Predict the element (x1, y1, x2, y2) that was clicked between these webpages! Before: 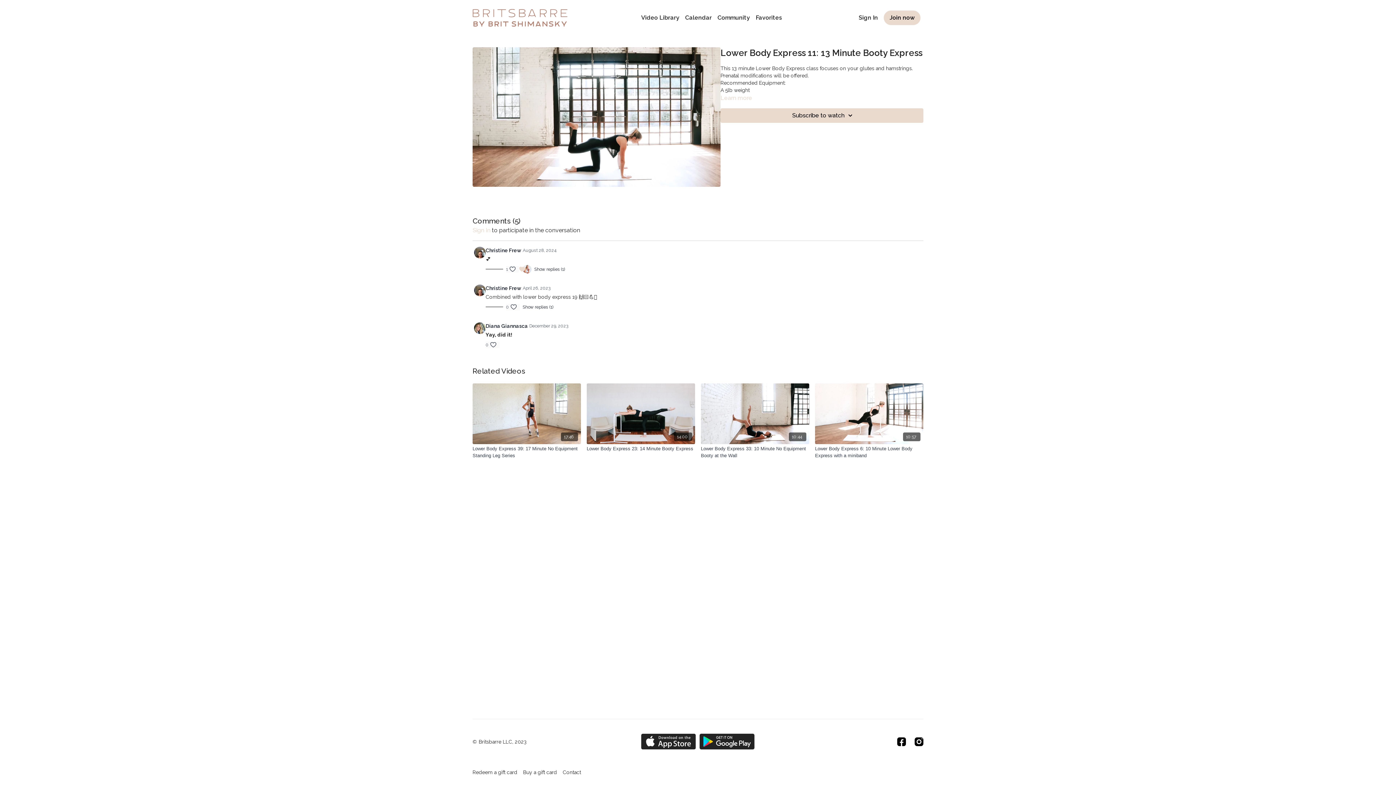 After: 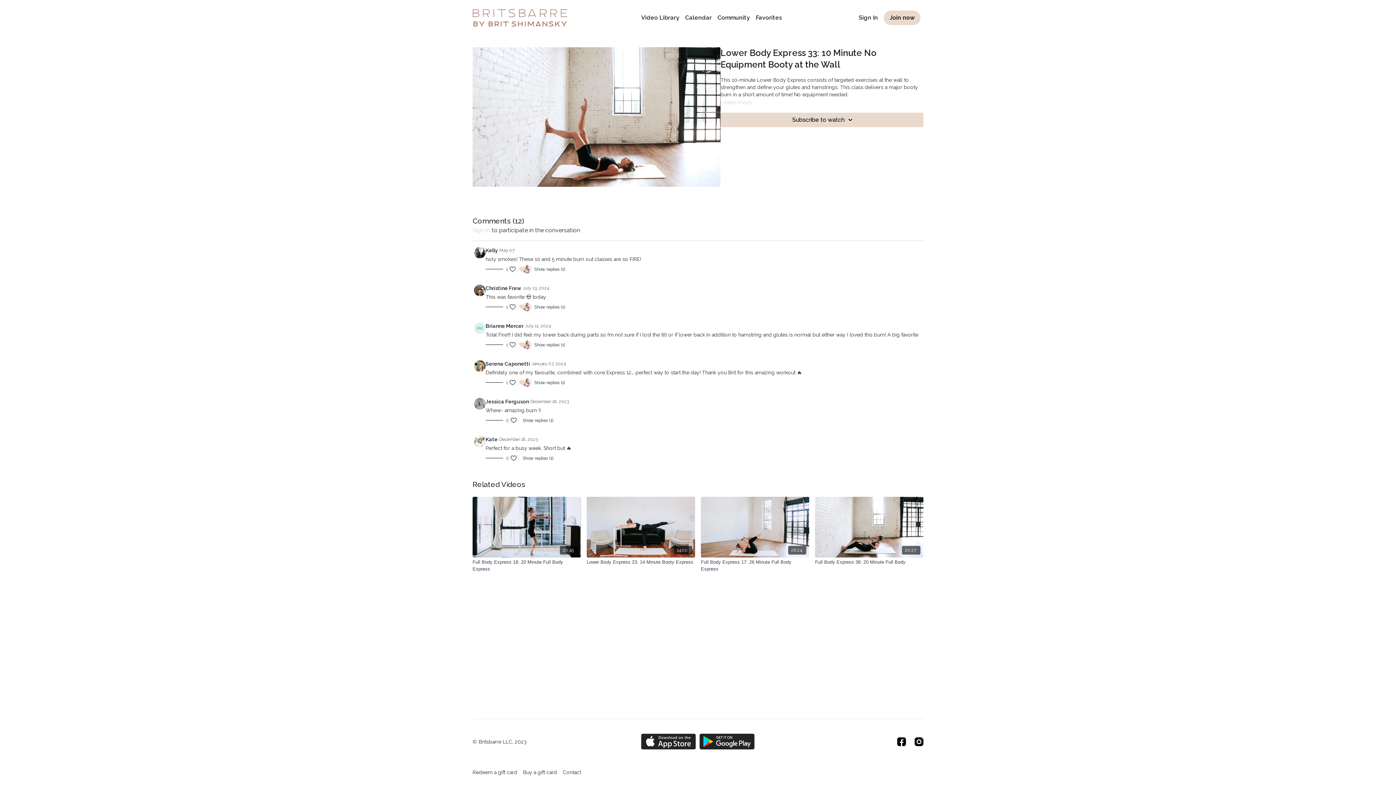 Action: bbox: (701, 445, 809, 459) label: Lower Body Express 33: 10 Minute No Equipment Booty at the Wall 